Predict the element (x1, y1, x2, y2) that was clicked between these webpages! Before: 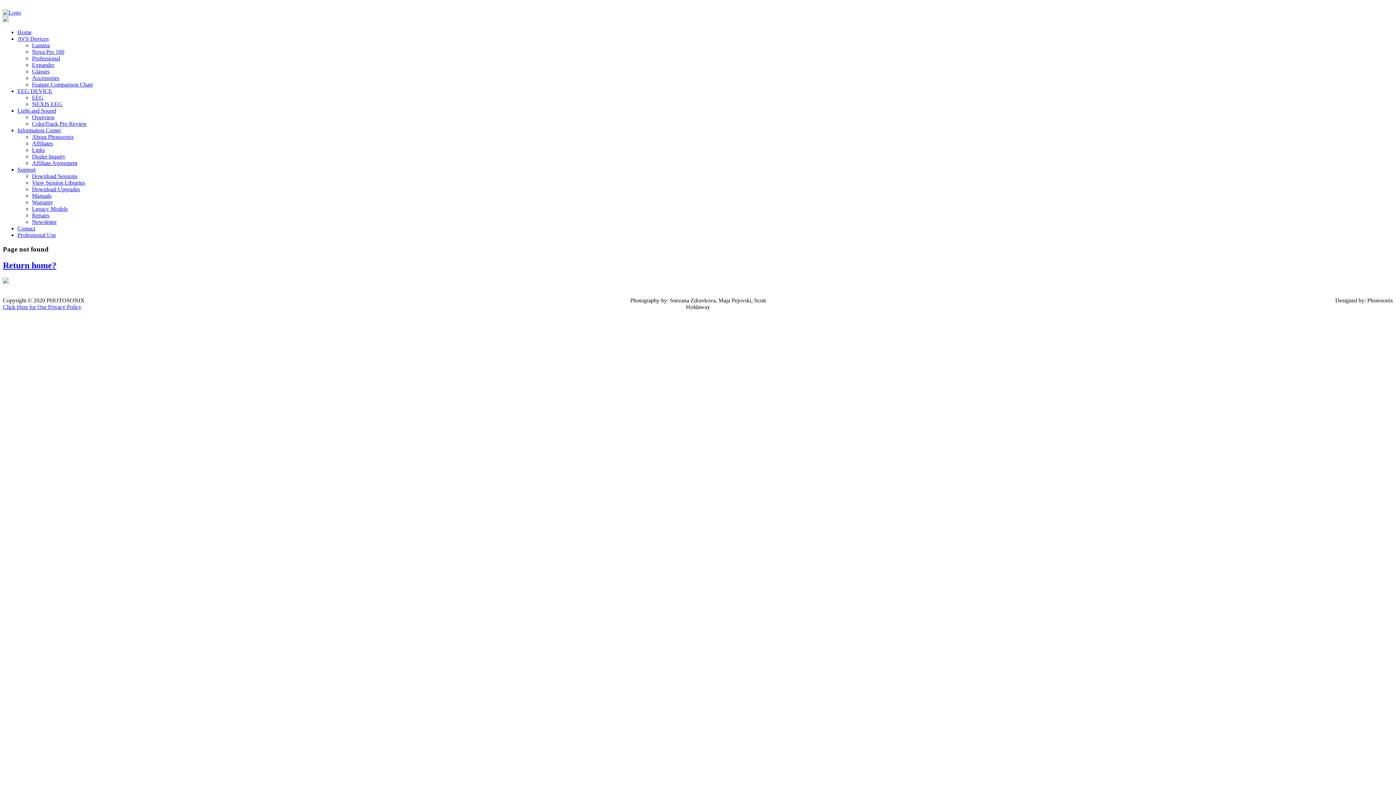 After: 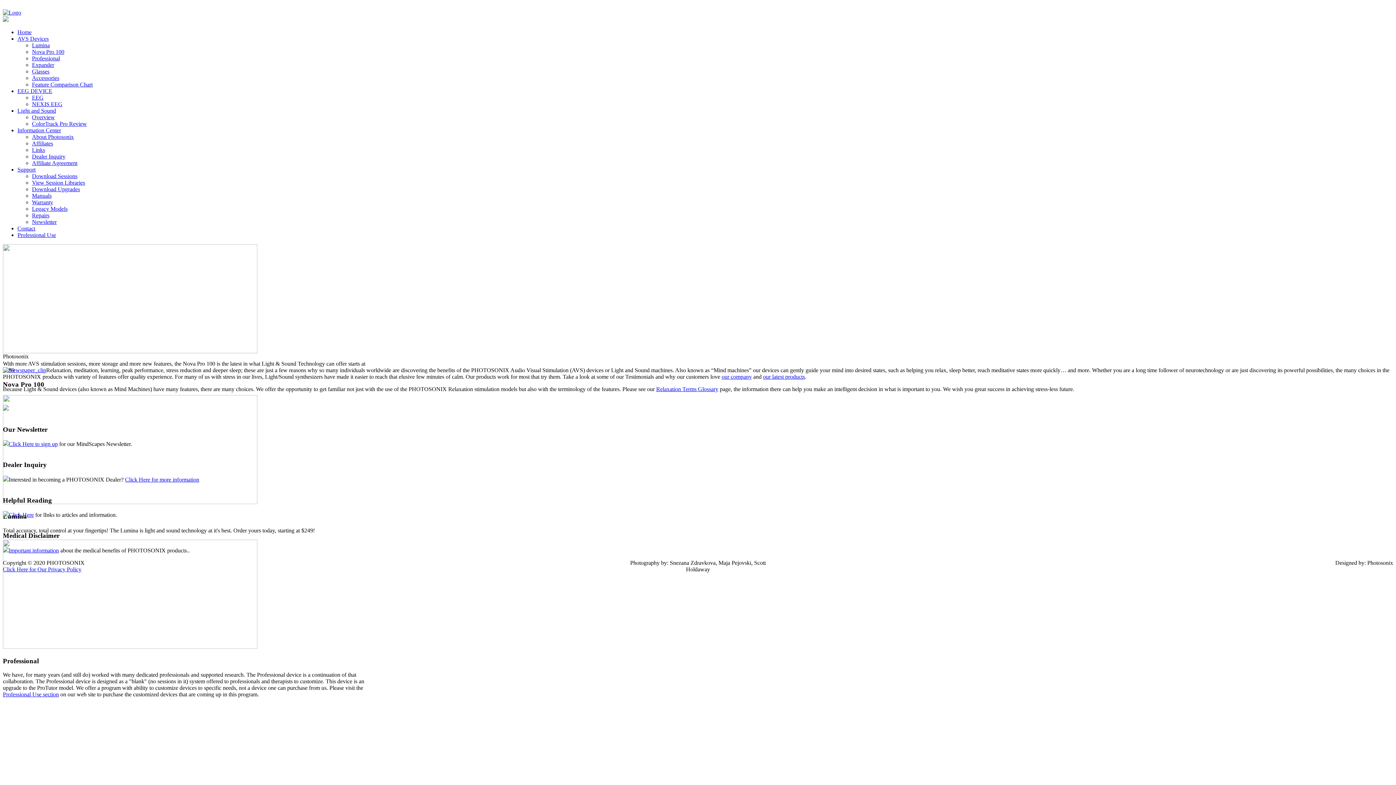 Action: label: Home bbox: (17, 29, 31, 35)